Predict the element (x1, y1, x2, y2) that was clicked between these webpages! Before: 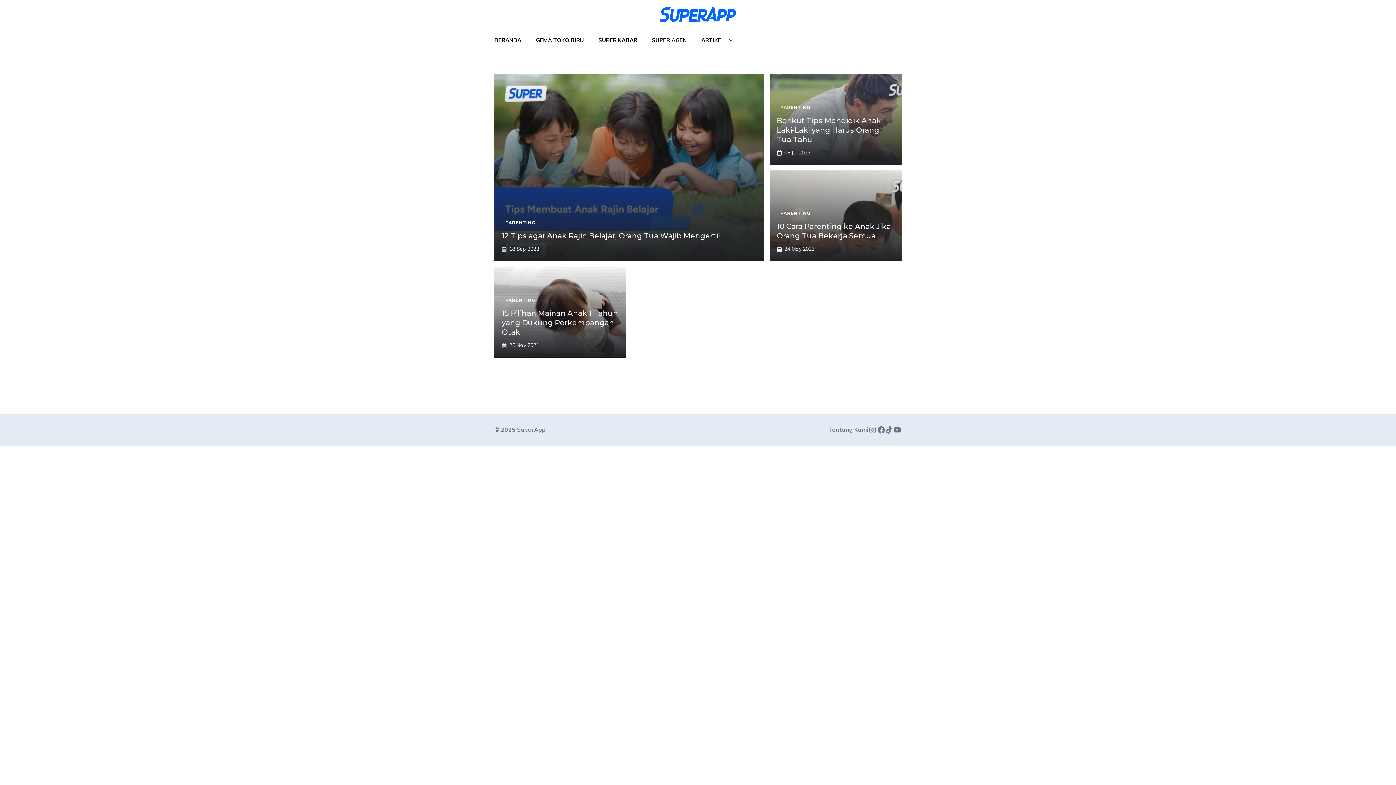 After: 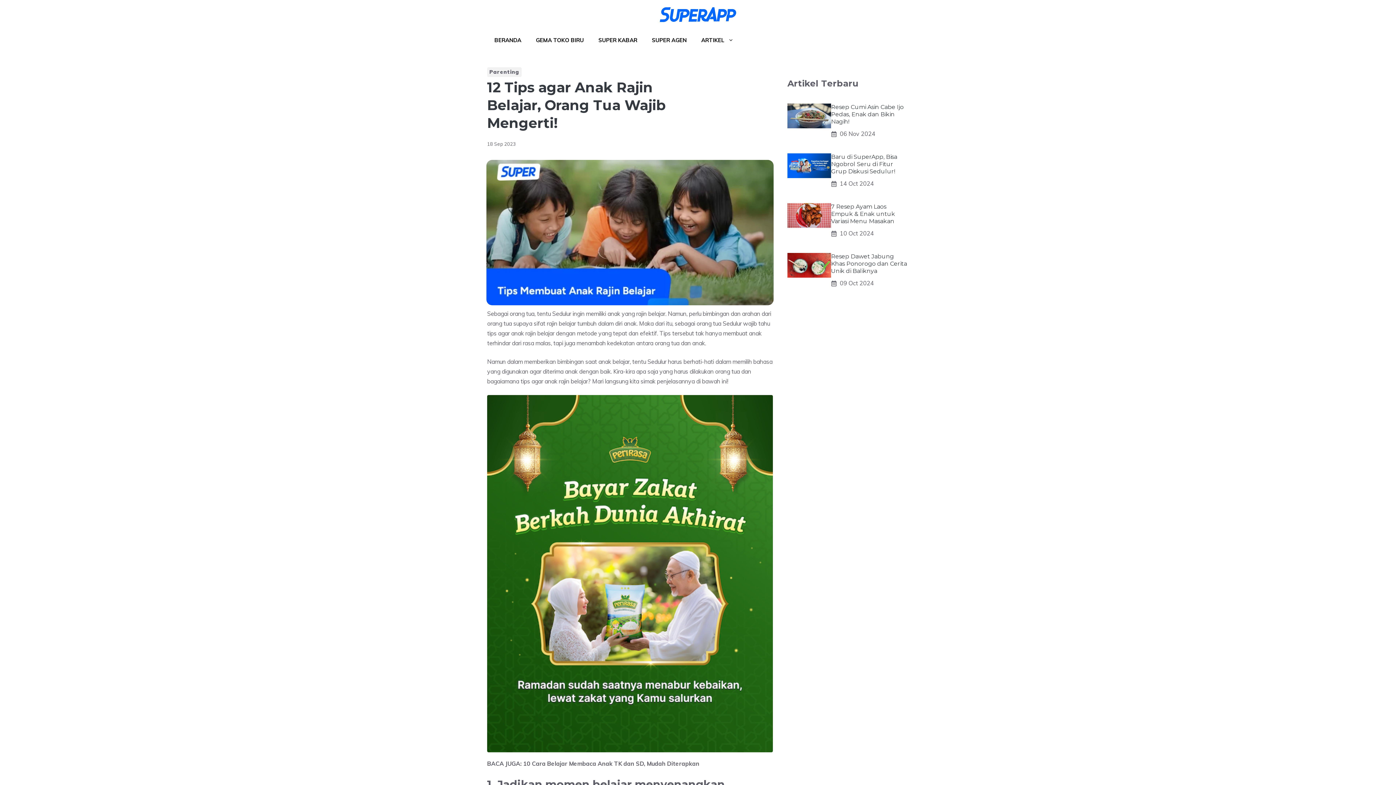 Action: bbox: (501, 231, 720, 240) label: 12 Tips agar Anak Rajin Belajar, Orang Tua Wajib Mengerti!